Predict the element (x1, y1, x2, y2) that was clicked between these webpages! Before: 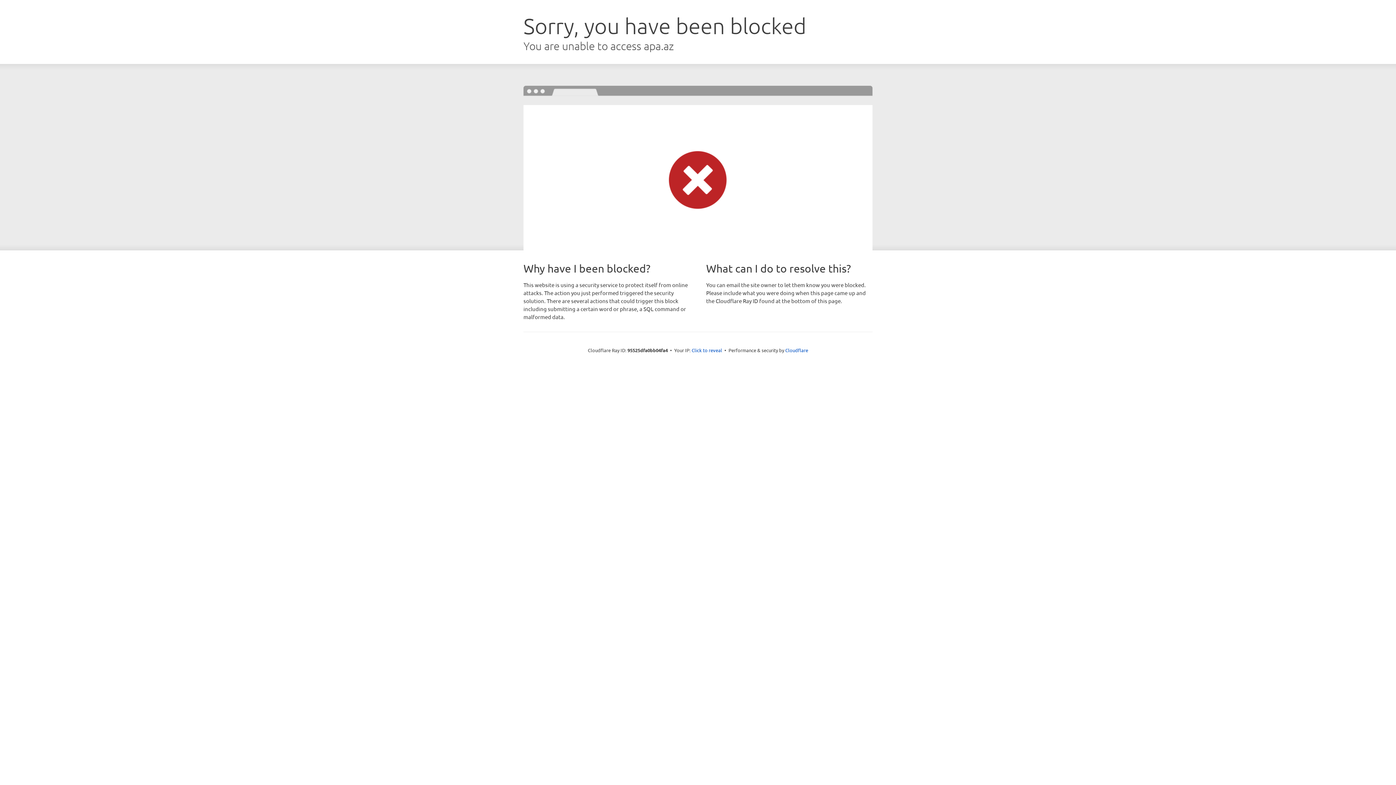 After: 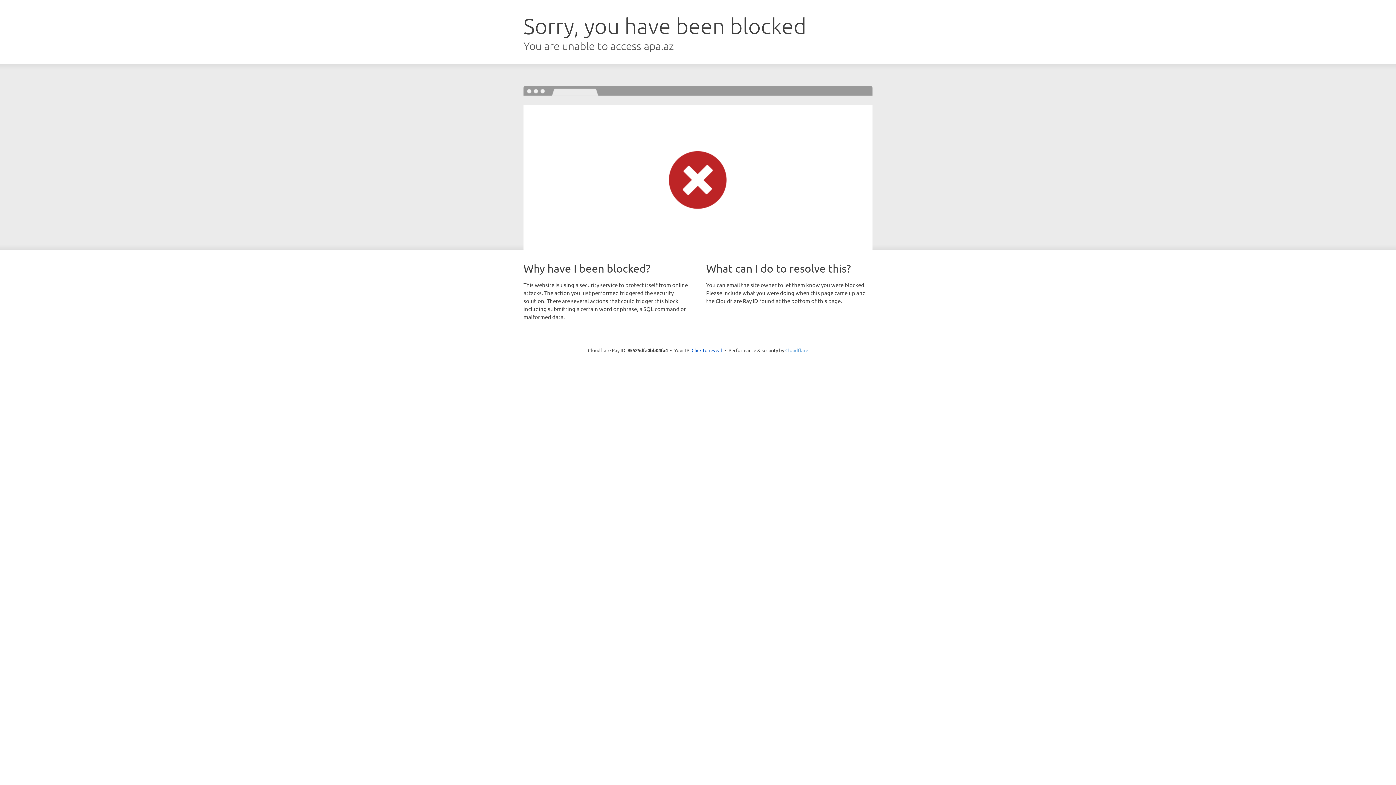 Action: label: Cloudflare bbox: (785, 347, 808, 353)